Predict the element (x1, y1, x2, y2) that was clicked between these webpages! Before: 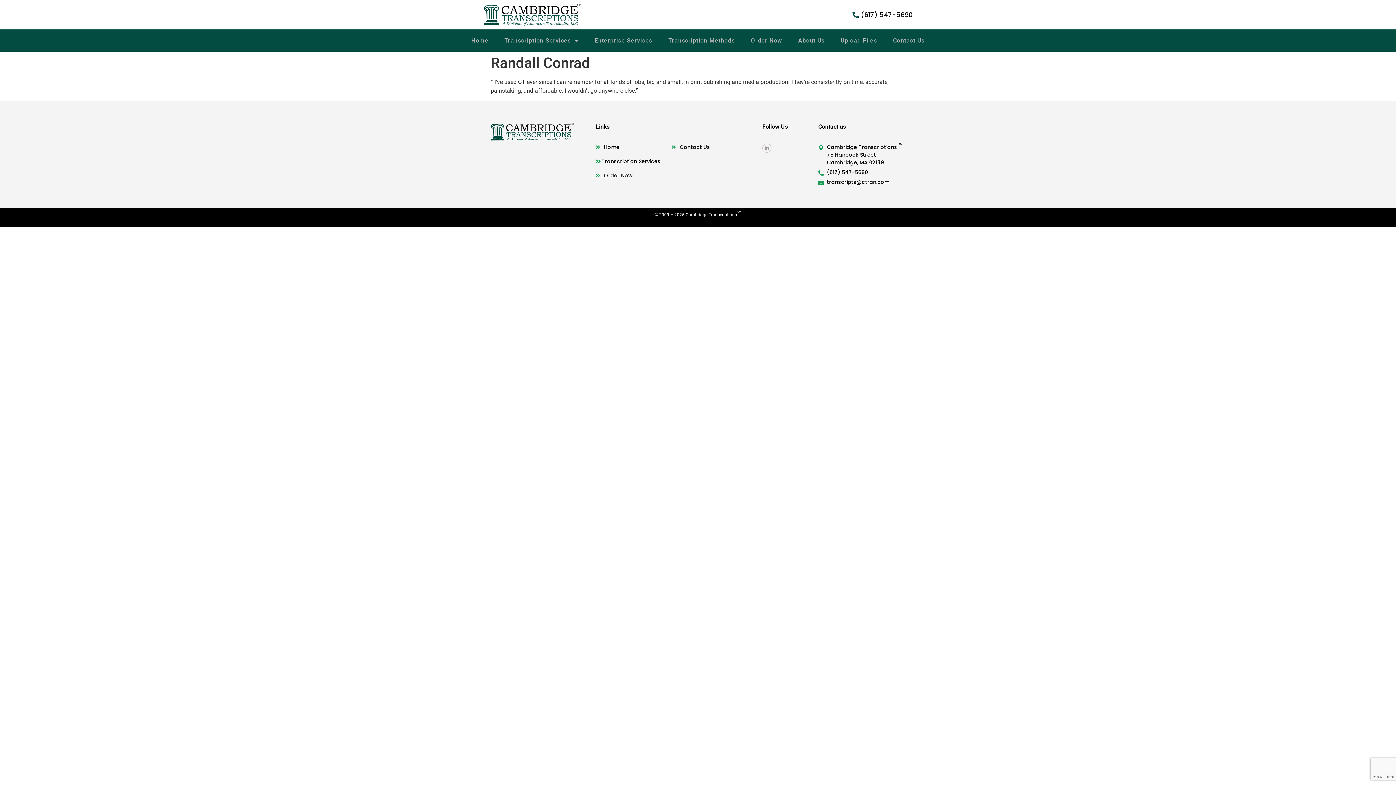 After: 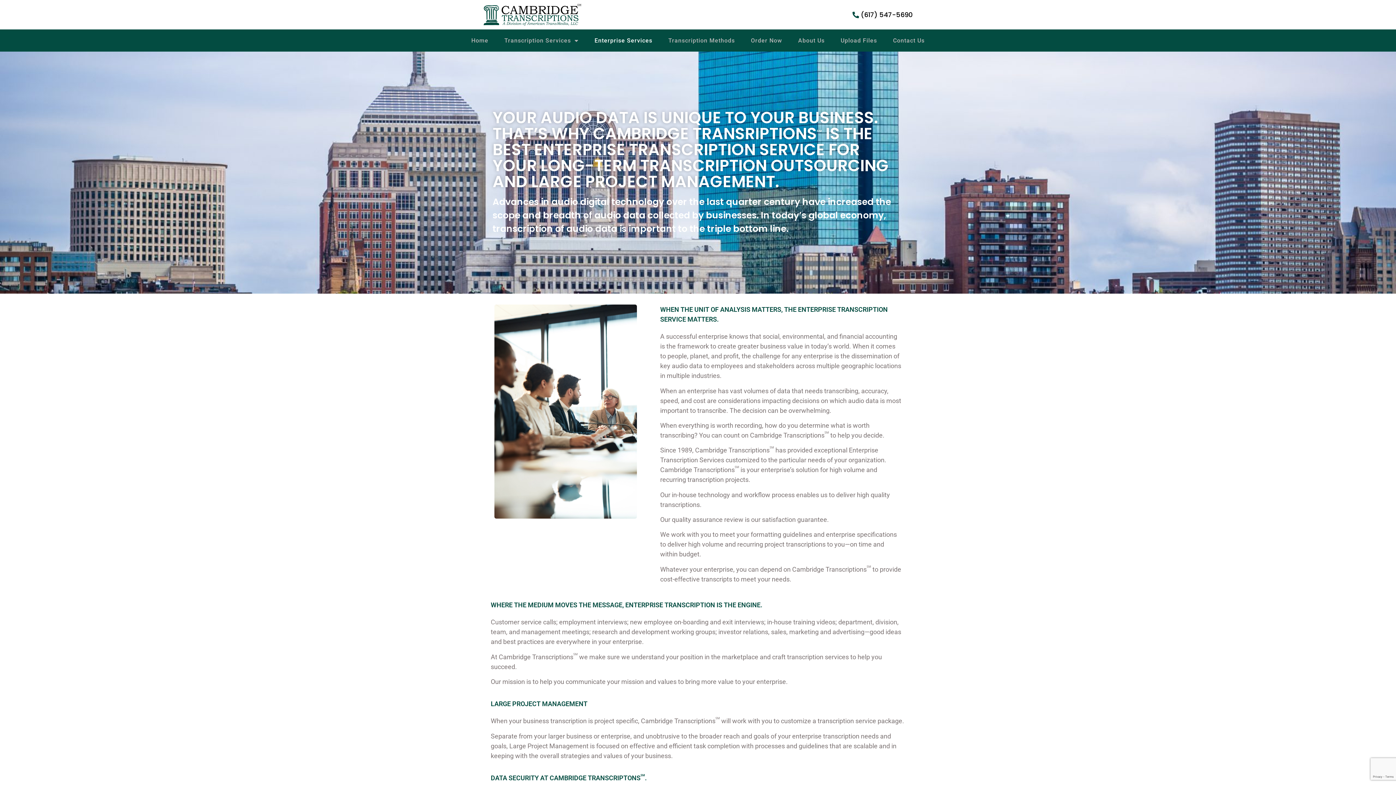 Action: label: Enterprise Services bbox: (586, 33, 660, 48)